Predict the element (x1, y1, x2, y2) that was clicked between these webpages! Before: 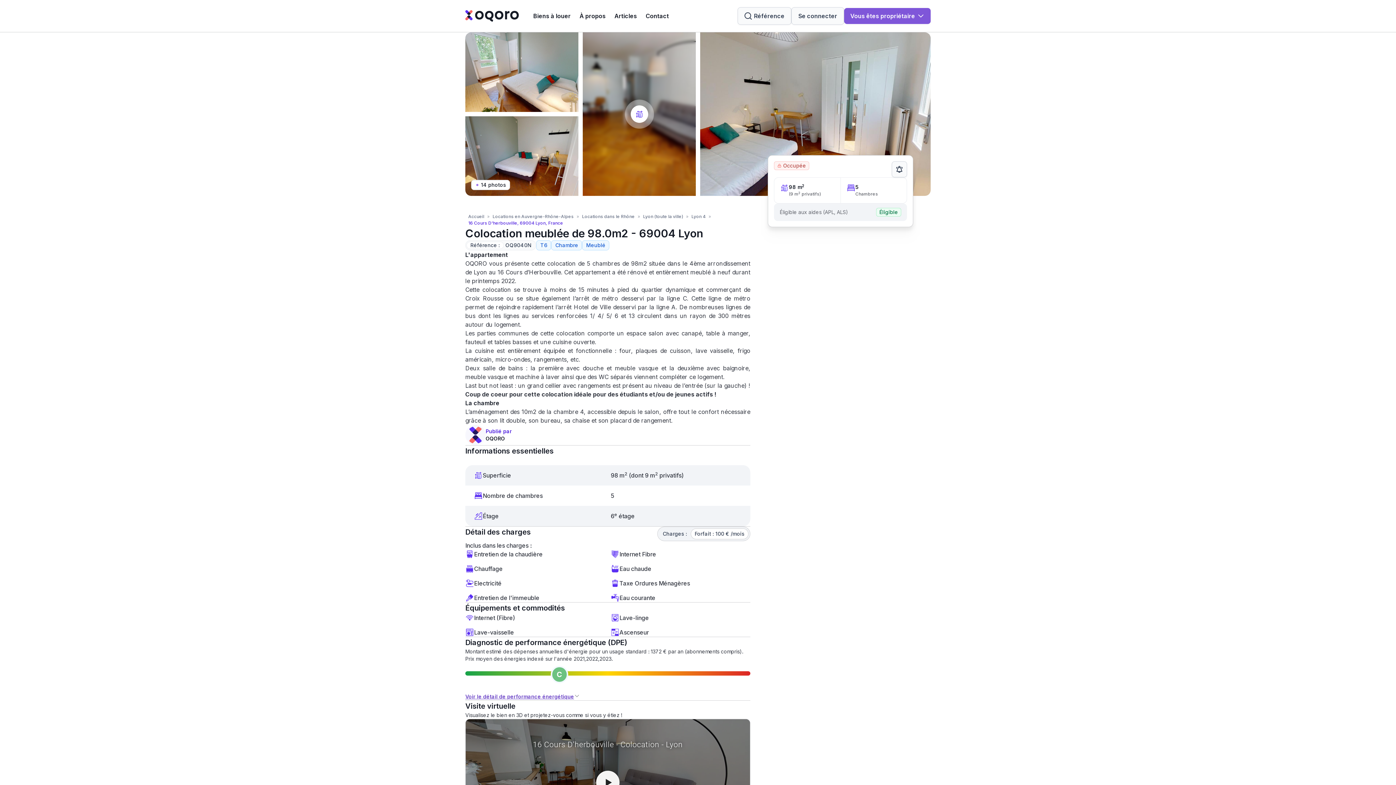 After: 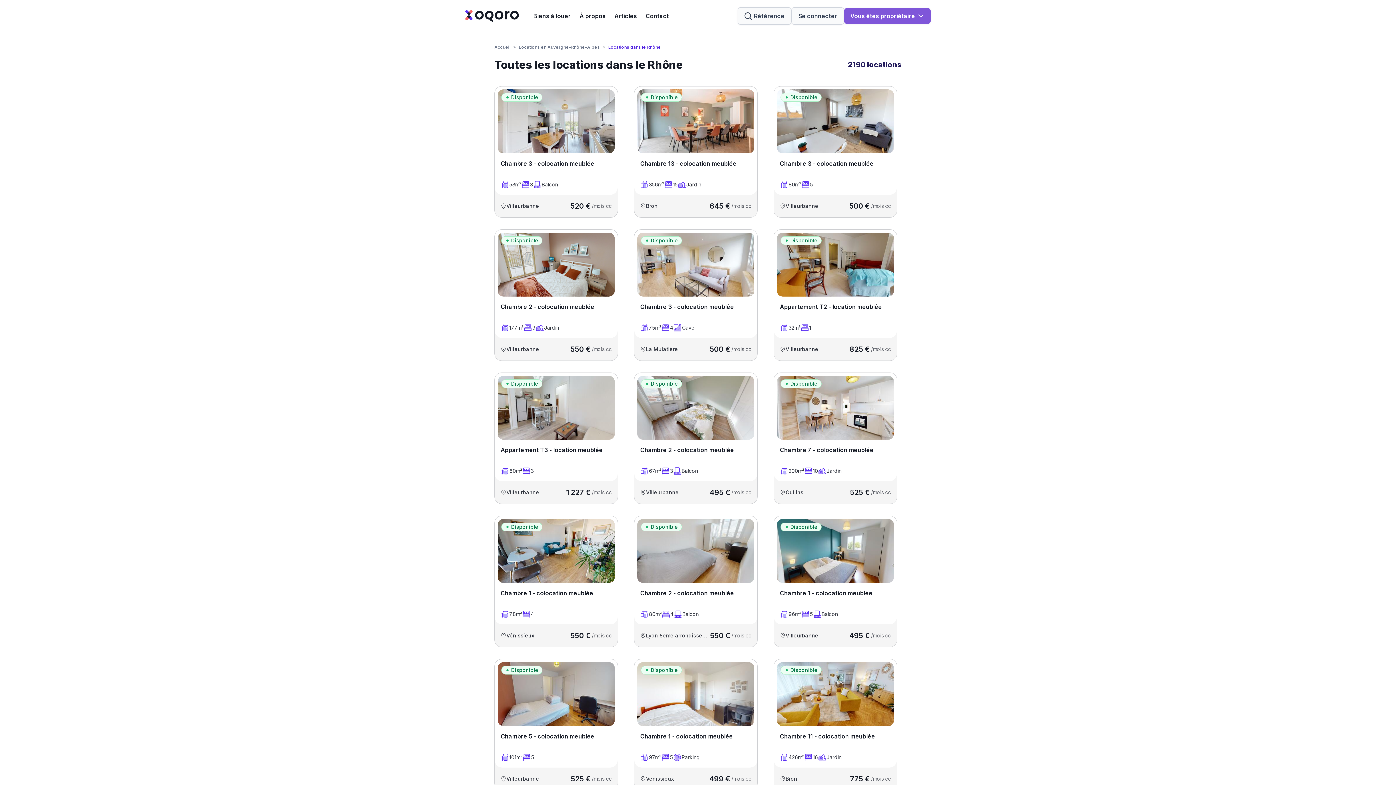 Action: bbox: (582, 213, 634, 219) label: Locations dans le Rhône